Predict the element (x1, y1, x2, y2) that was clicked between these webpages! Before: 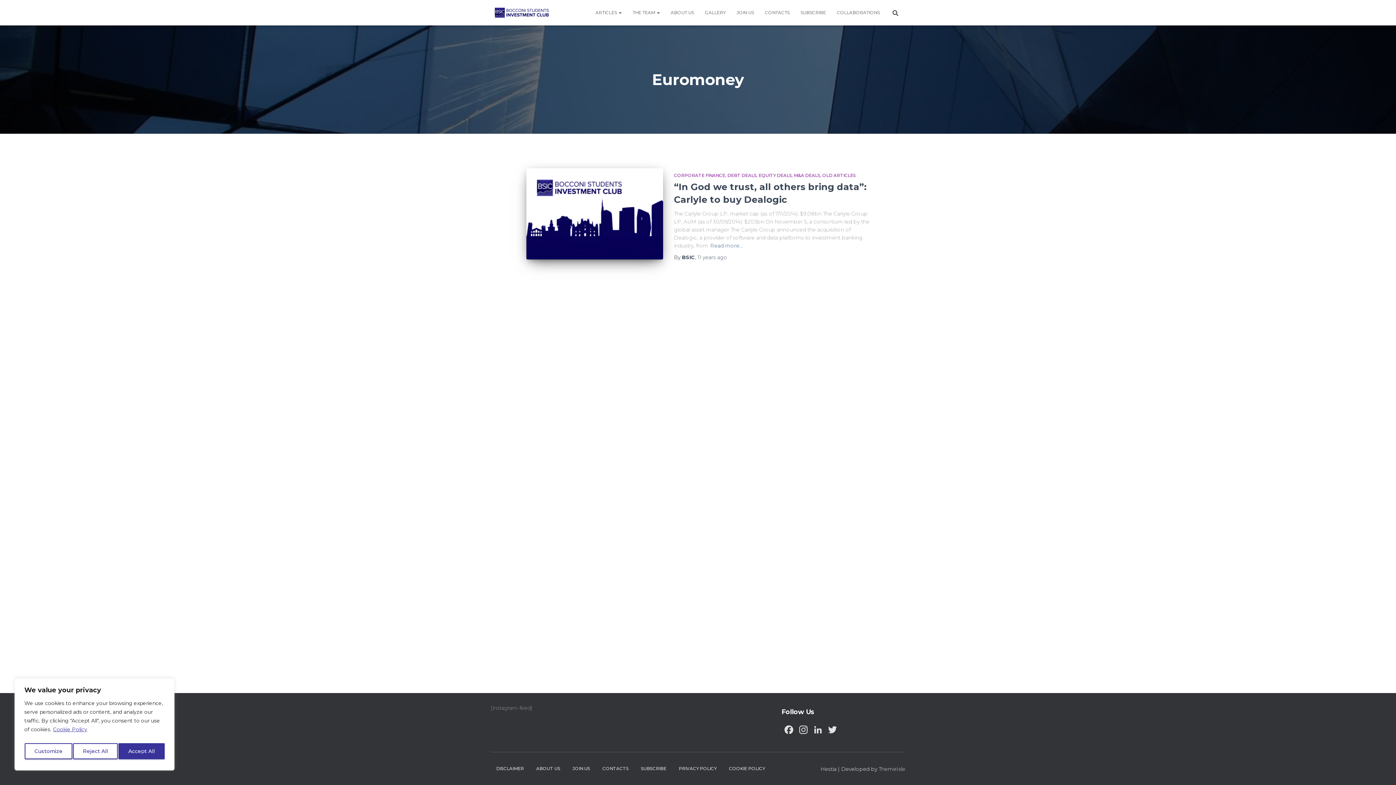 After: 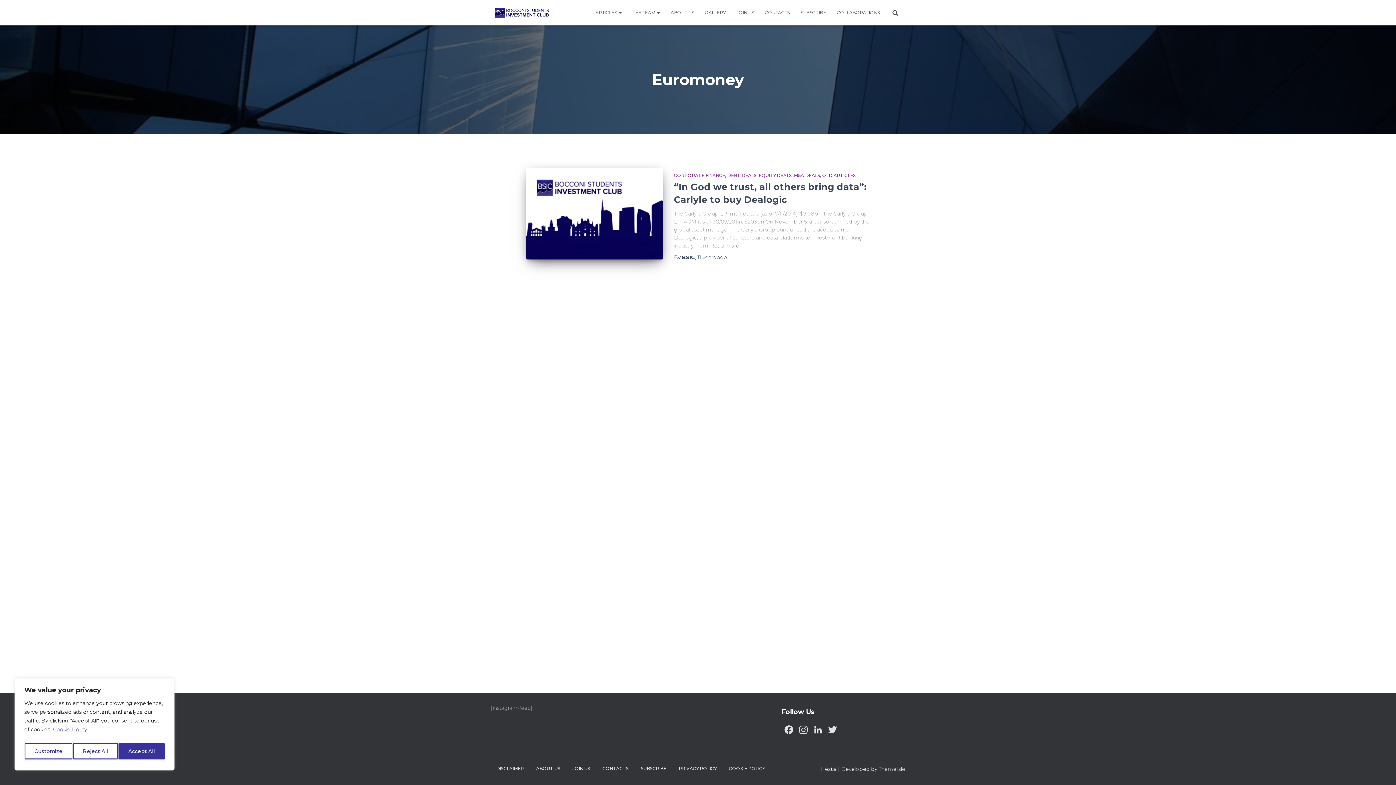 Action: label: Cookie Policy bbox: (52, 726, 87, 733)